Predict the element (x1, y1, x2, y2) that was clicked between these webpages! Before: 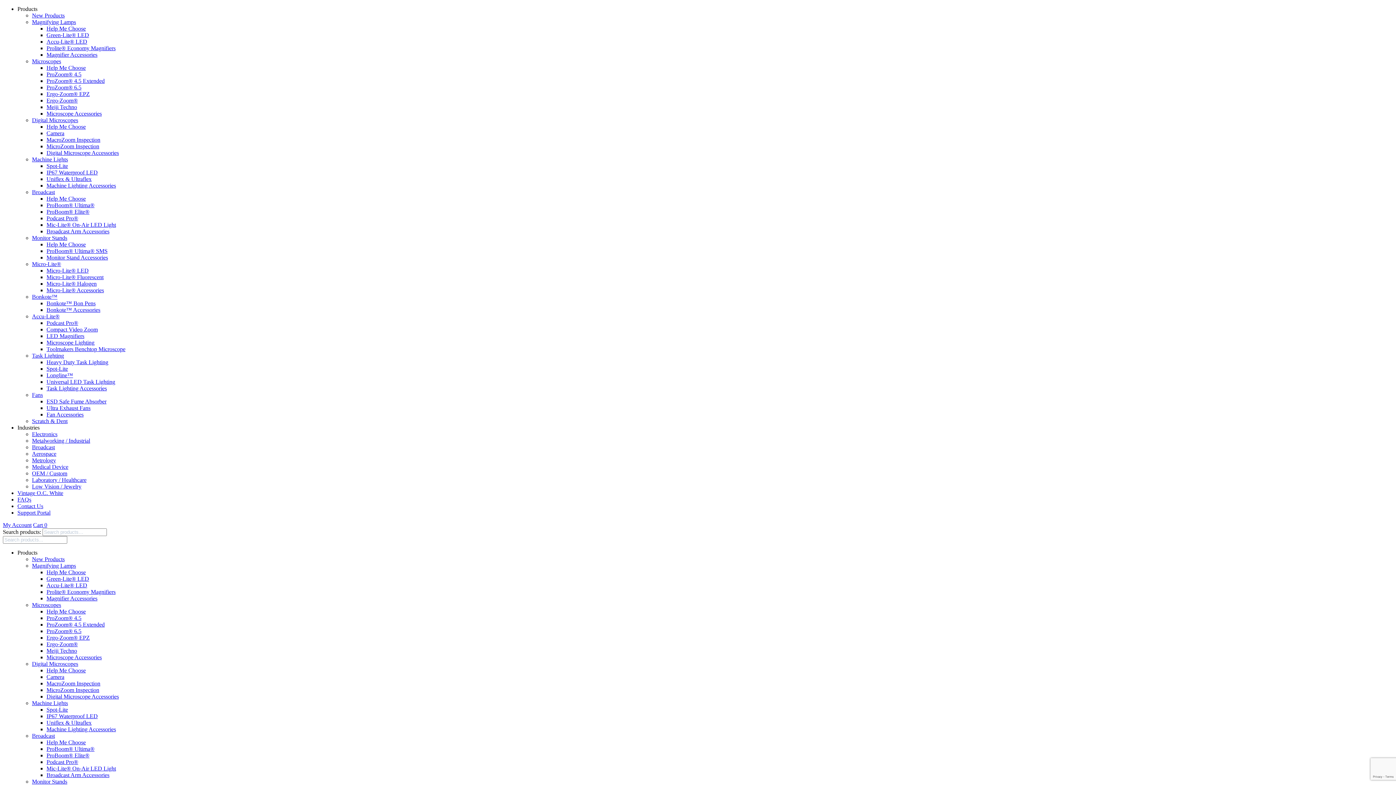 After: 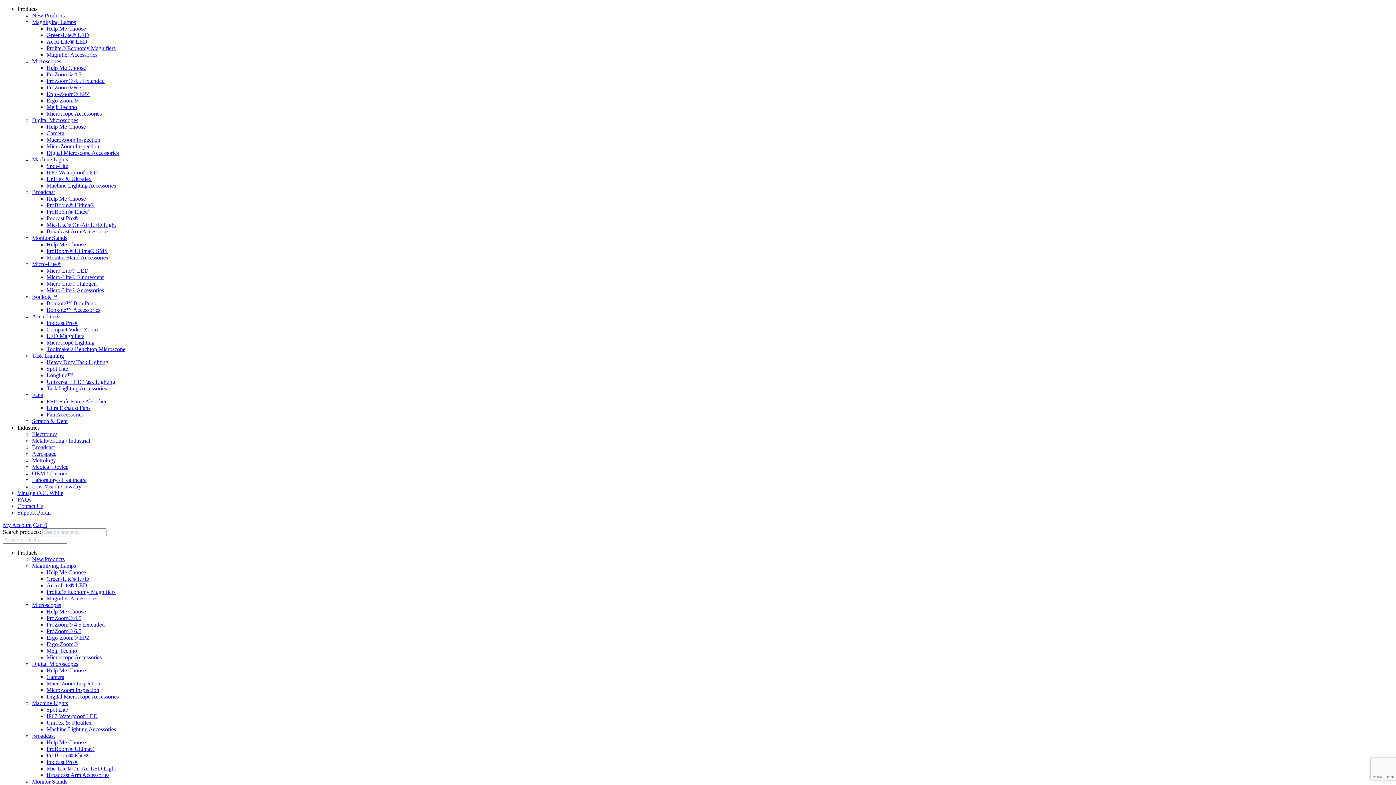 Action: label: Vintage O.C. White bbox: (17, 490, 63, 496)